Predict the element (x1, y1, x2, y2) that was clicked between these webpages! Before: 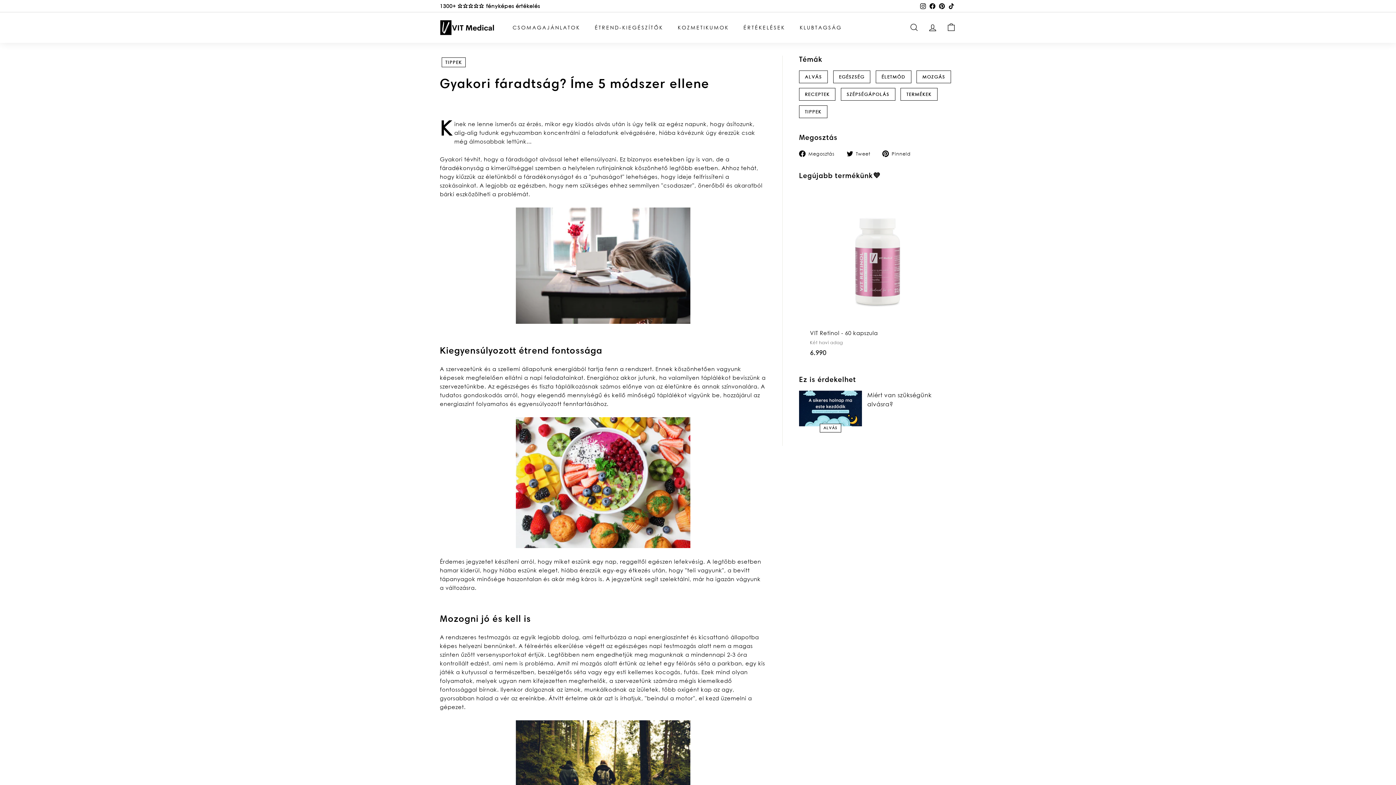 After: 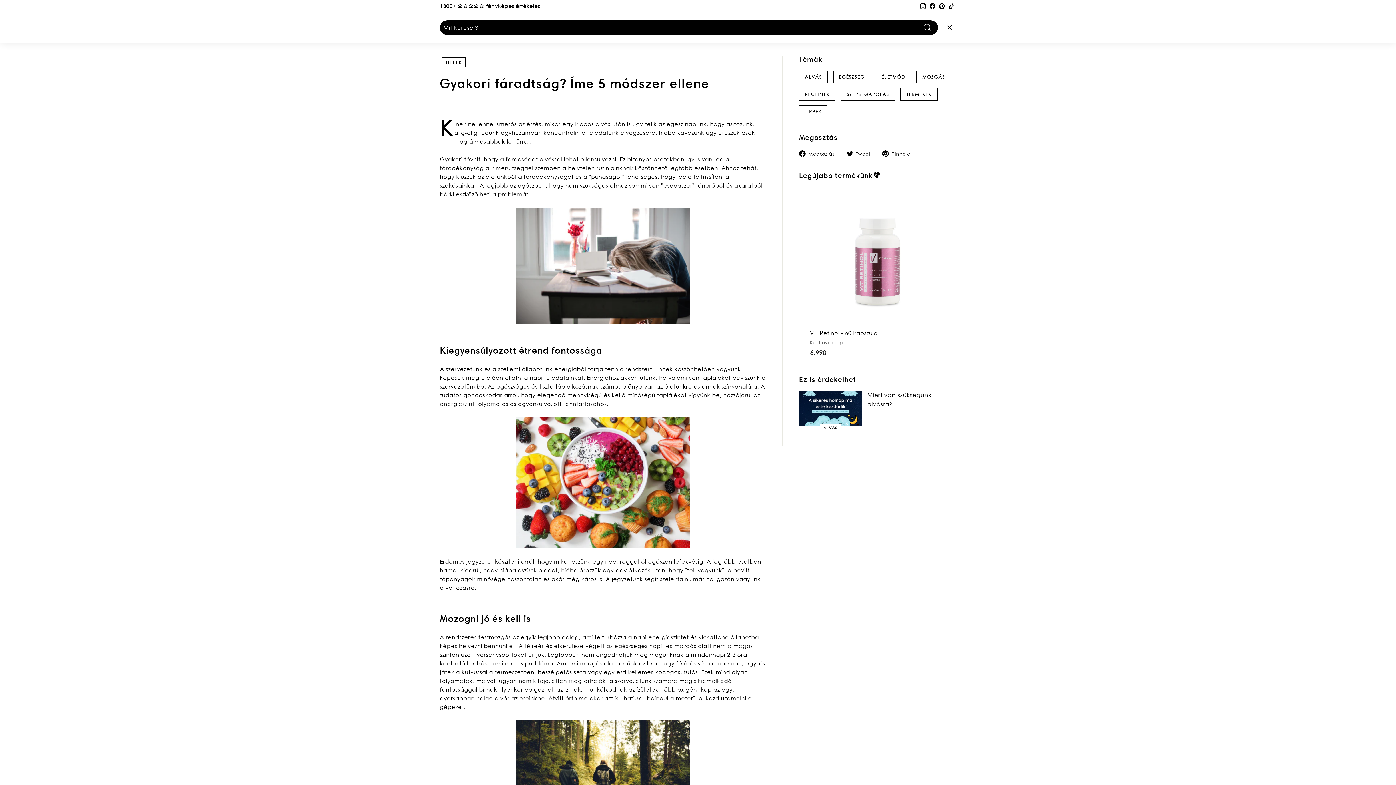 Action: label: MIT KERESEL? bbox: (905, 16, 923, 38)